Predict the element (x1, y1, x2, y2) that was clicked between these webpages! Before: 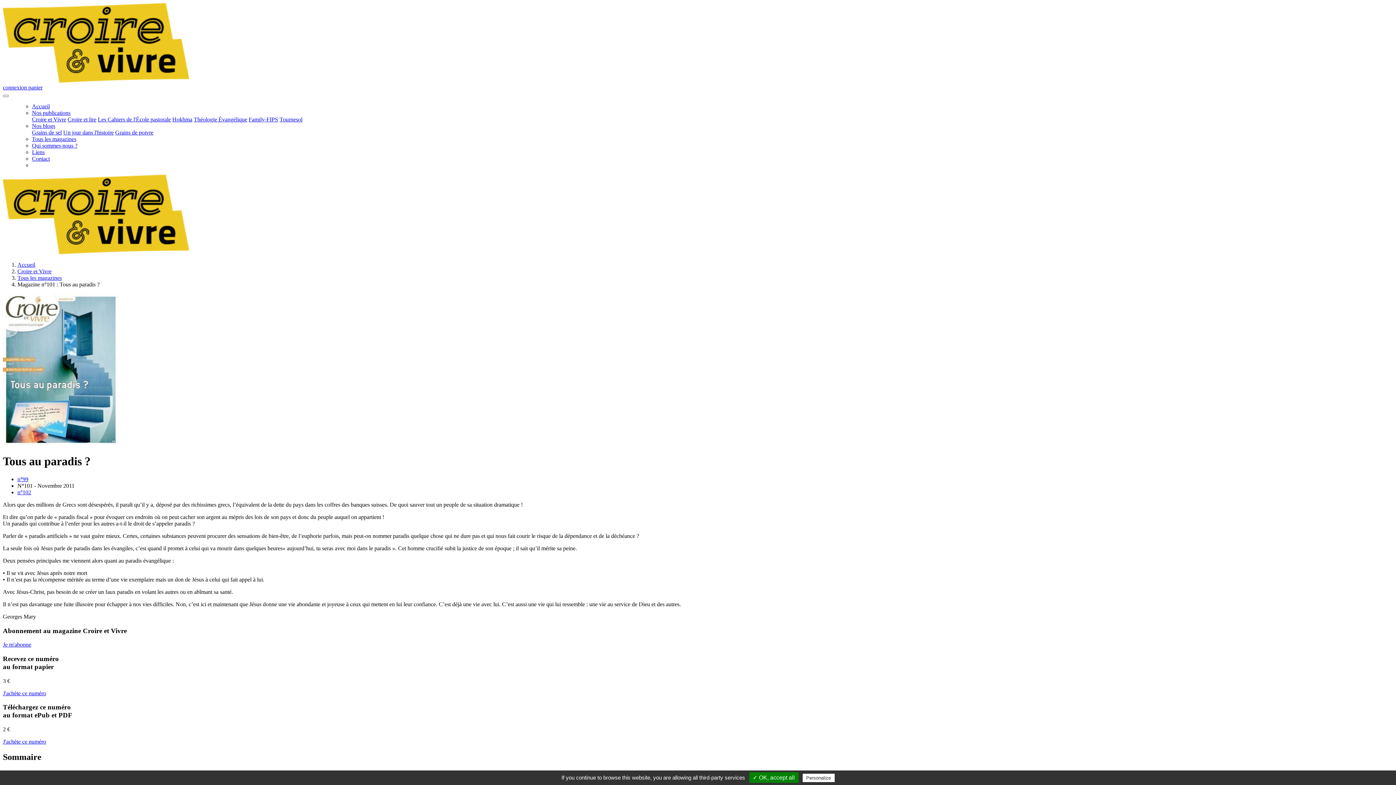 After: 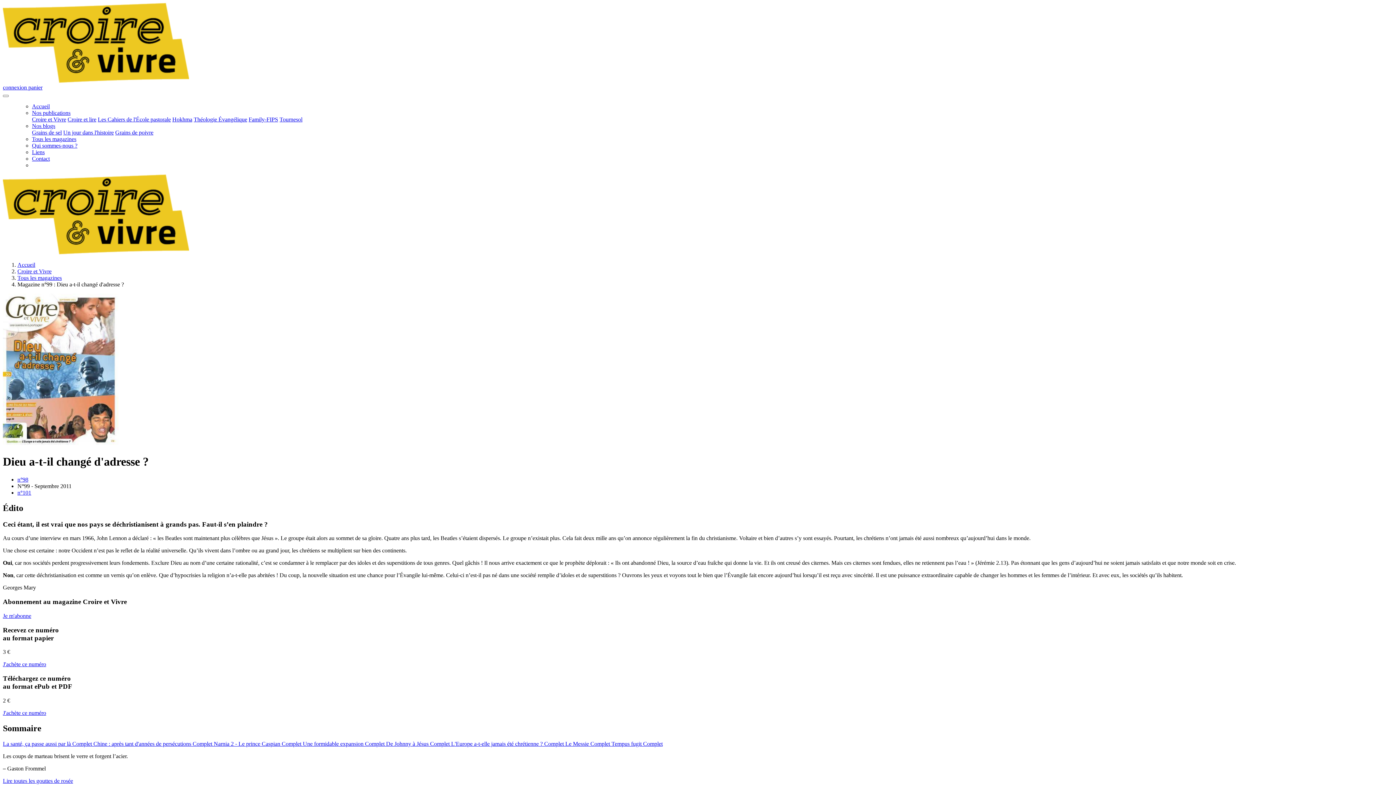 Action: bbox: (17, 476, 28, 482) label: n°99